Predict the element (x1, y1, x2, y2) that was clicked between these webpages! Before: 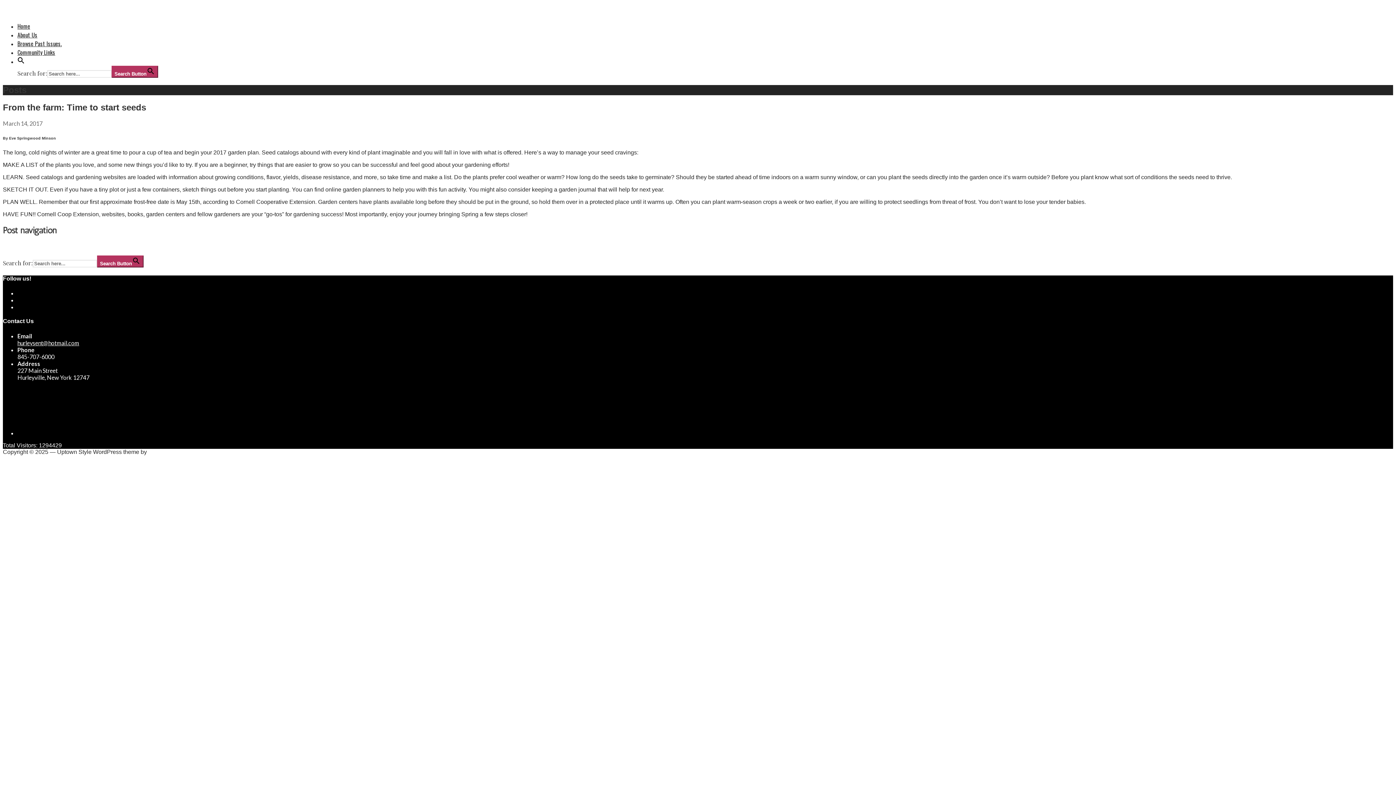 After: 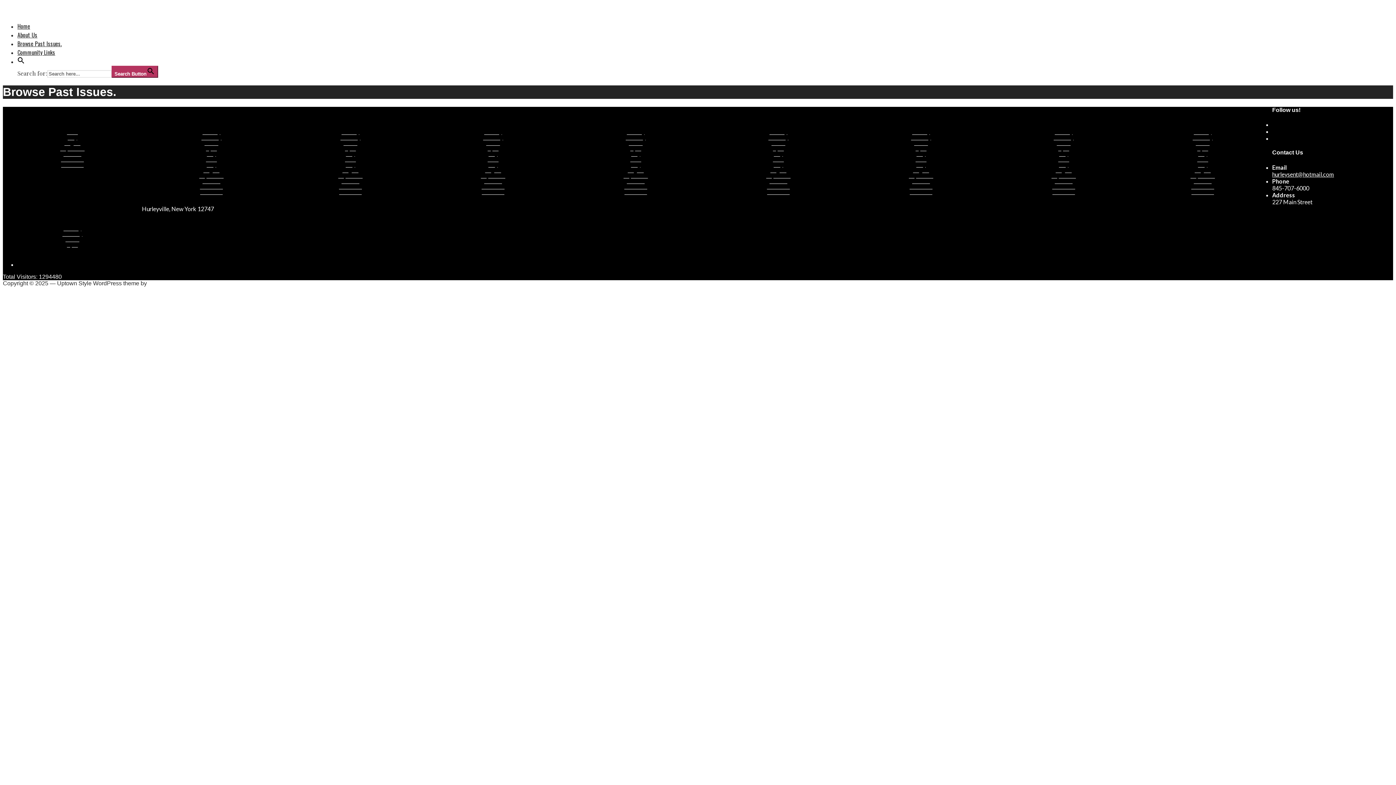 Action: bbox: (17, 39, 61, 48) label: Browse Past Issues.